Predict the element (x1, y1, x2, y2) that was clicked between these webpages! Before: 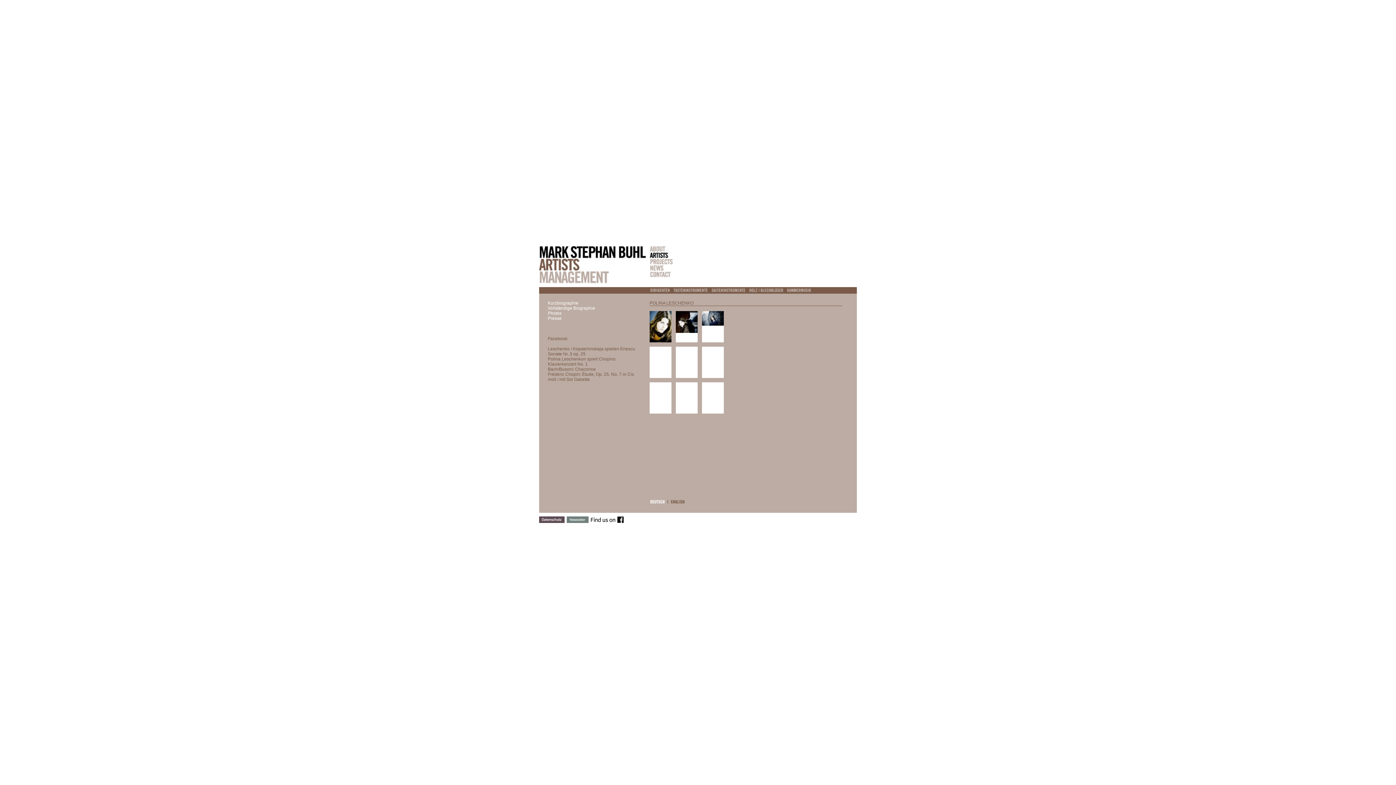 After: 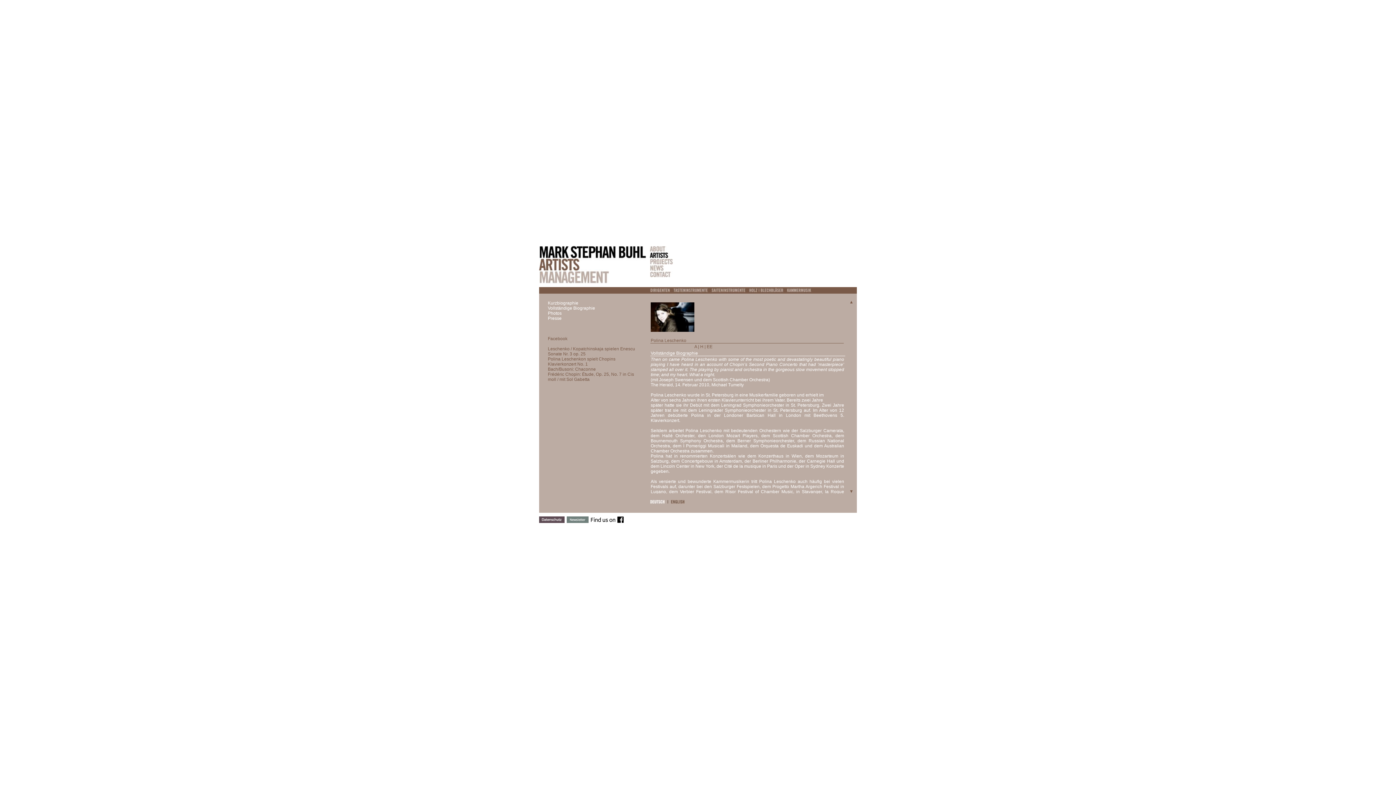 Action: bbox: (548, 305, 595, 310) label: Vollständige Biographie